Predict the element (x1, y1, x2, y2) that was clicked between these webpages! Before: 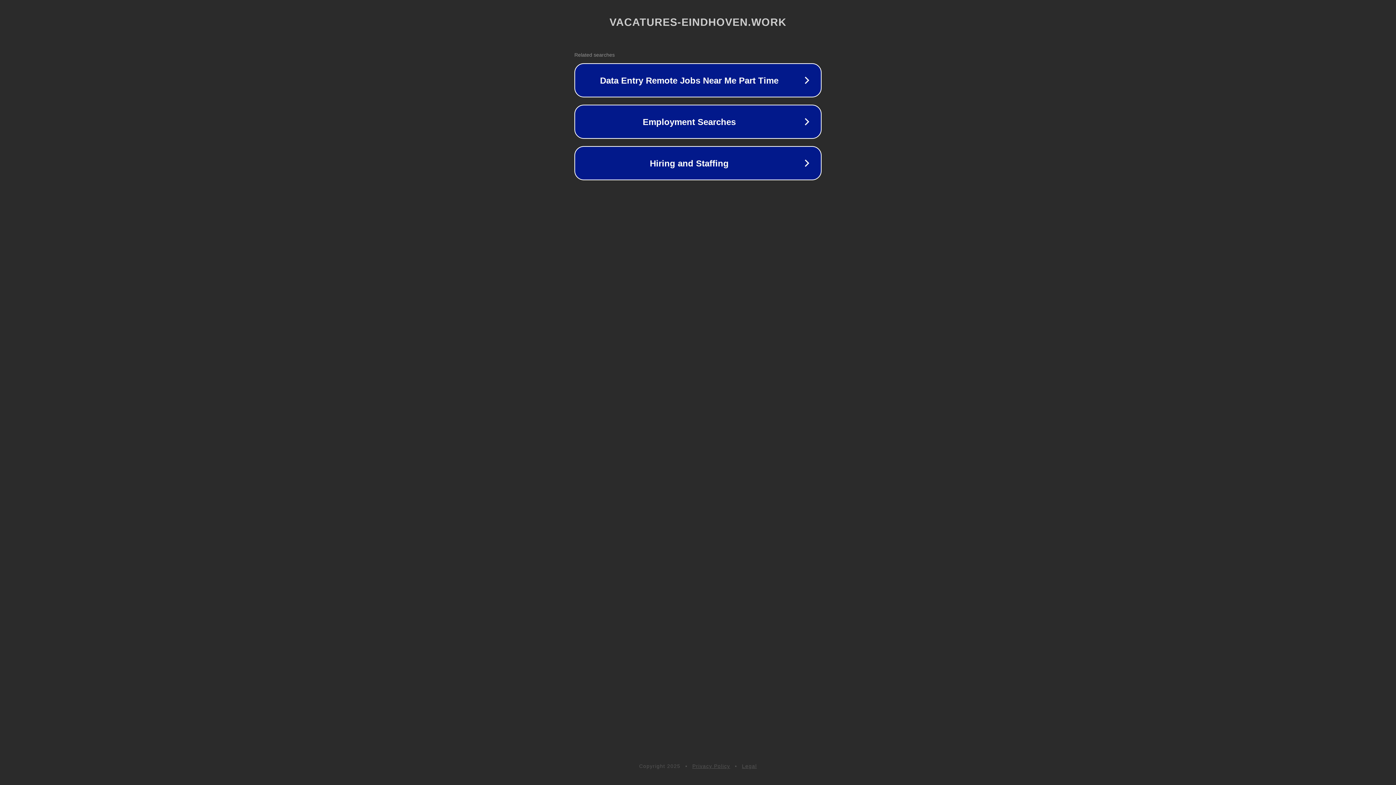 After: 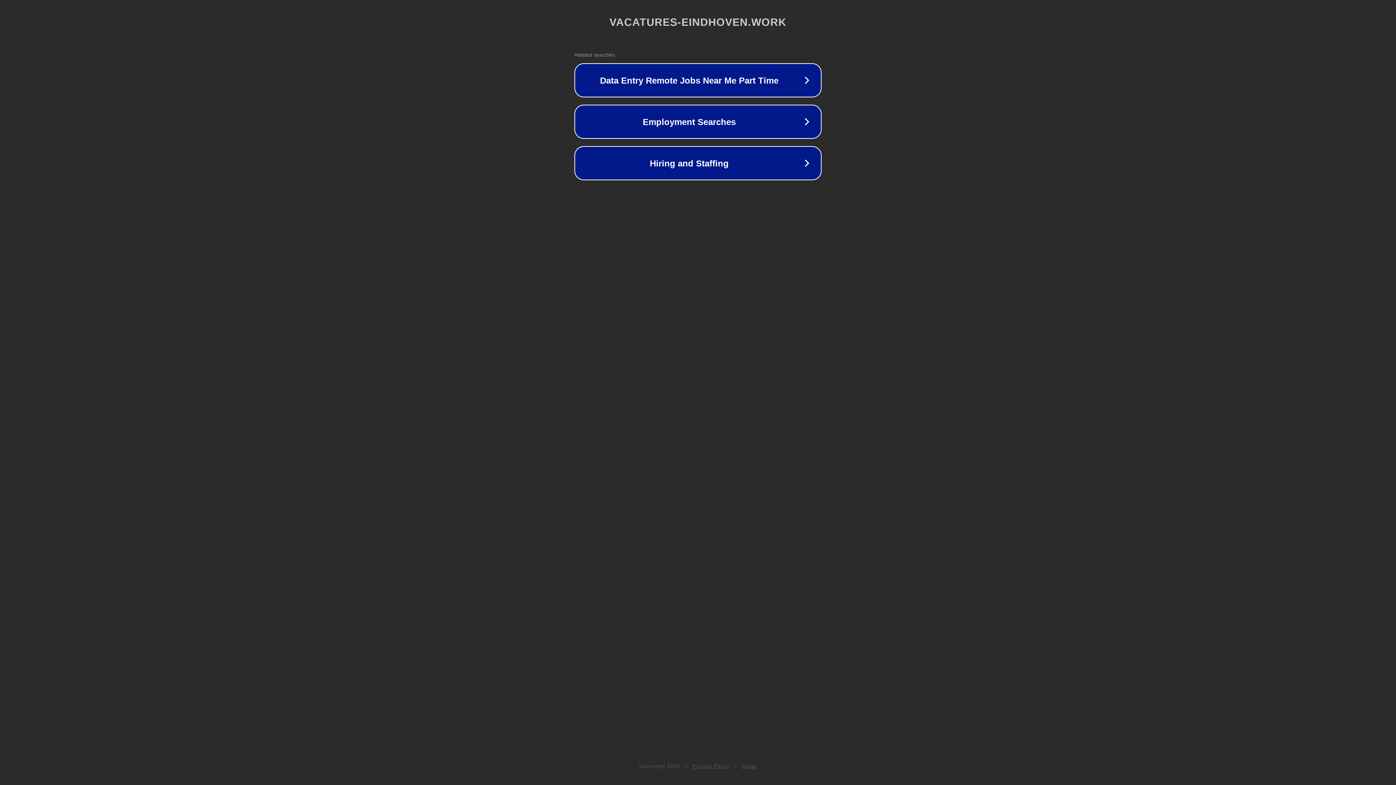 Action: label: Legal bbox: (742, 763, 757, 769)